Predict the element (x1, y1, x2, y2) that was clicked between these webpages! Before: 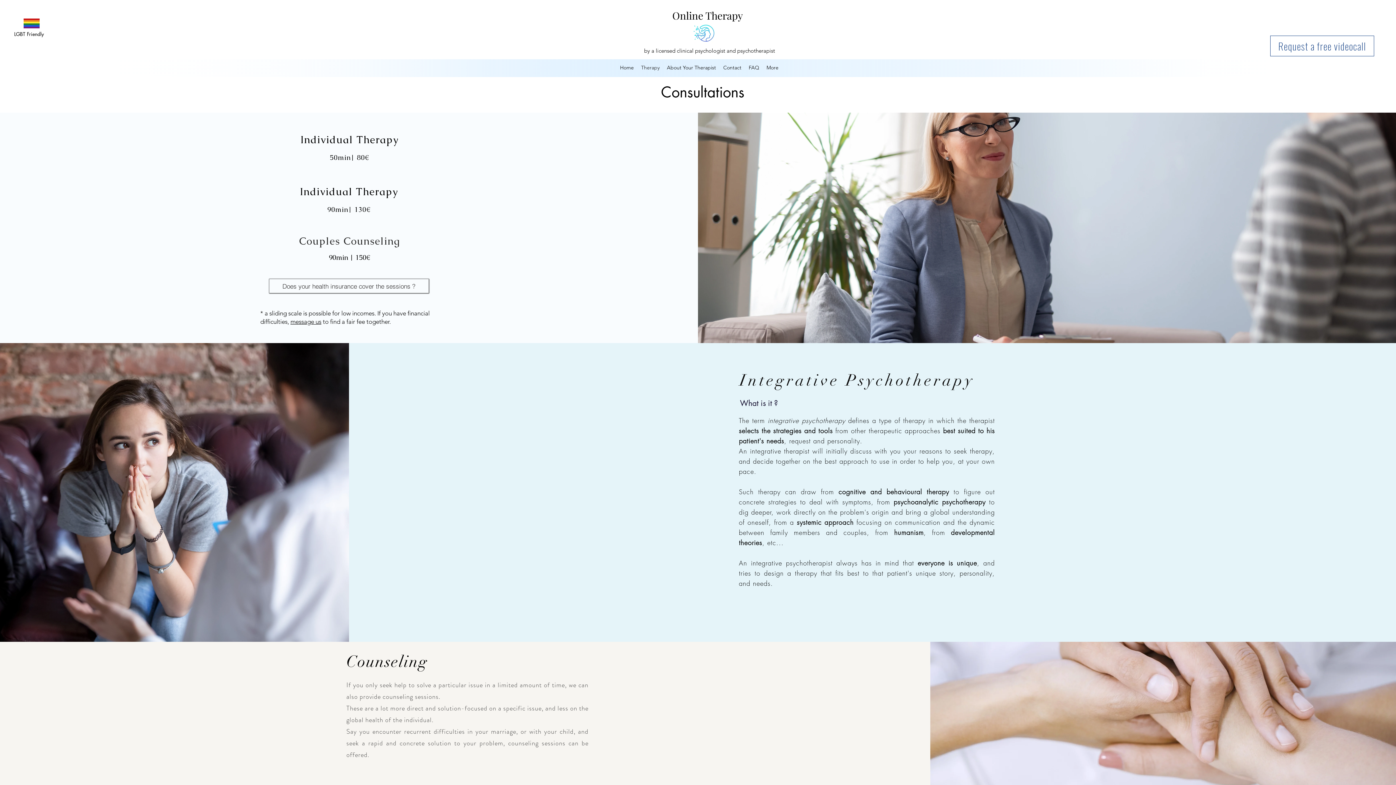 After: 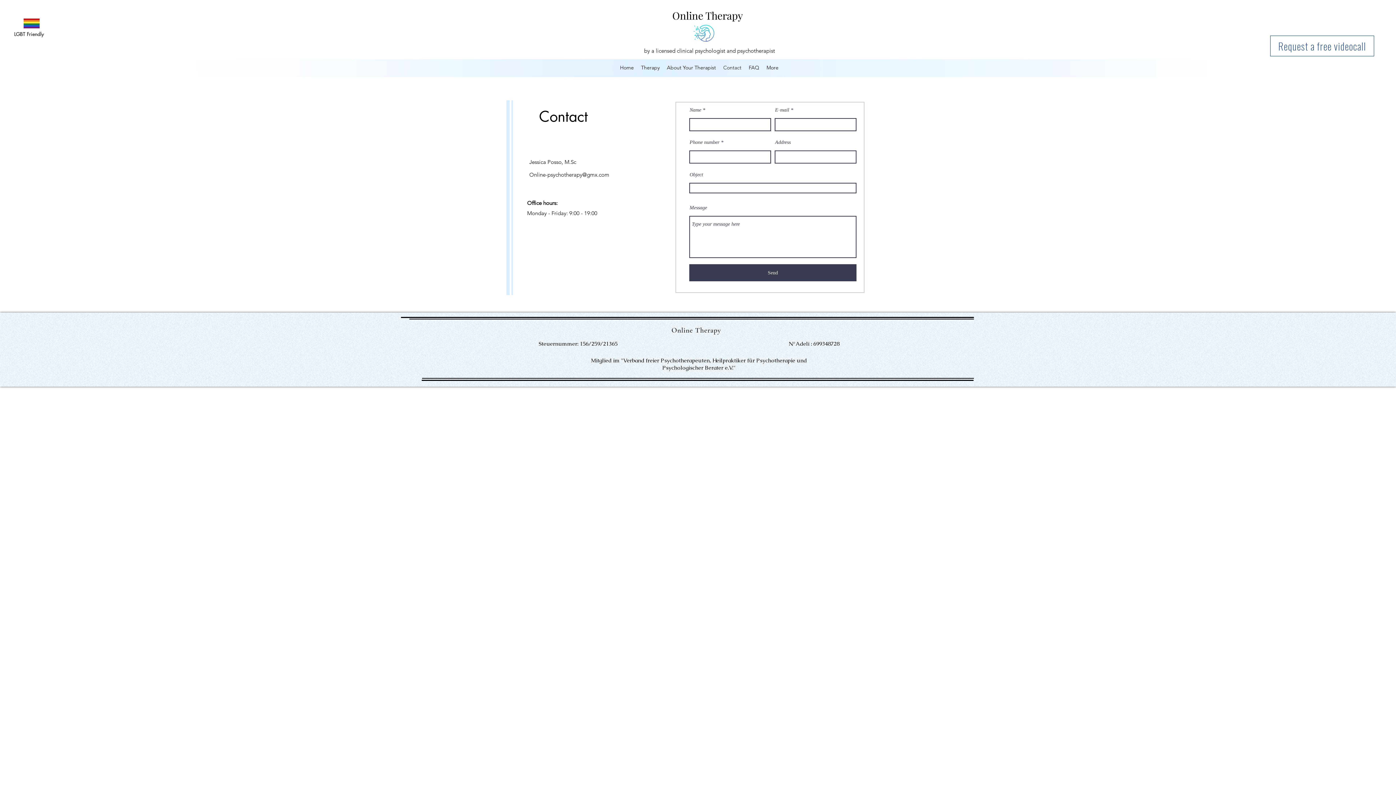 Action: bbox: (1270, 35, 1374, 56) label: Request a free videocall